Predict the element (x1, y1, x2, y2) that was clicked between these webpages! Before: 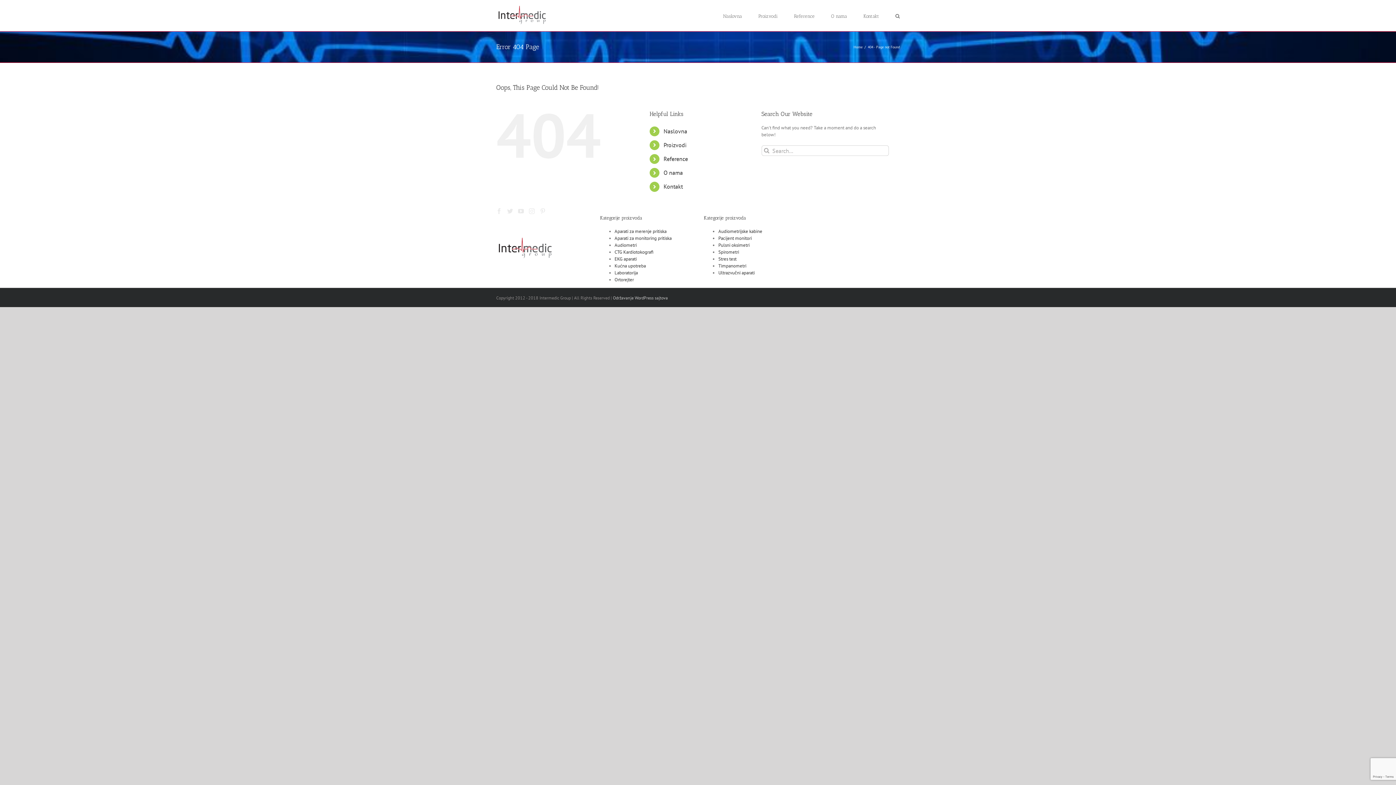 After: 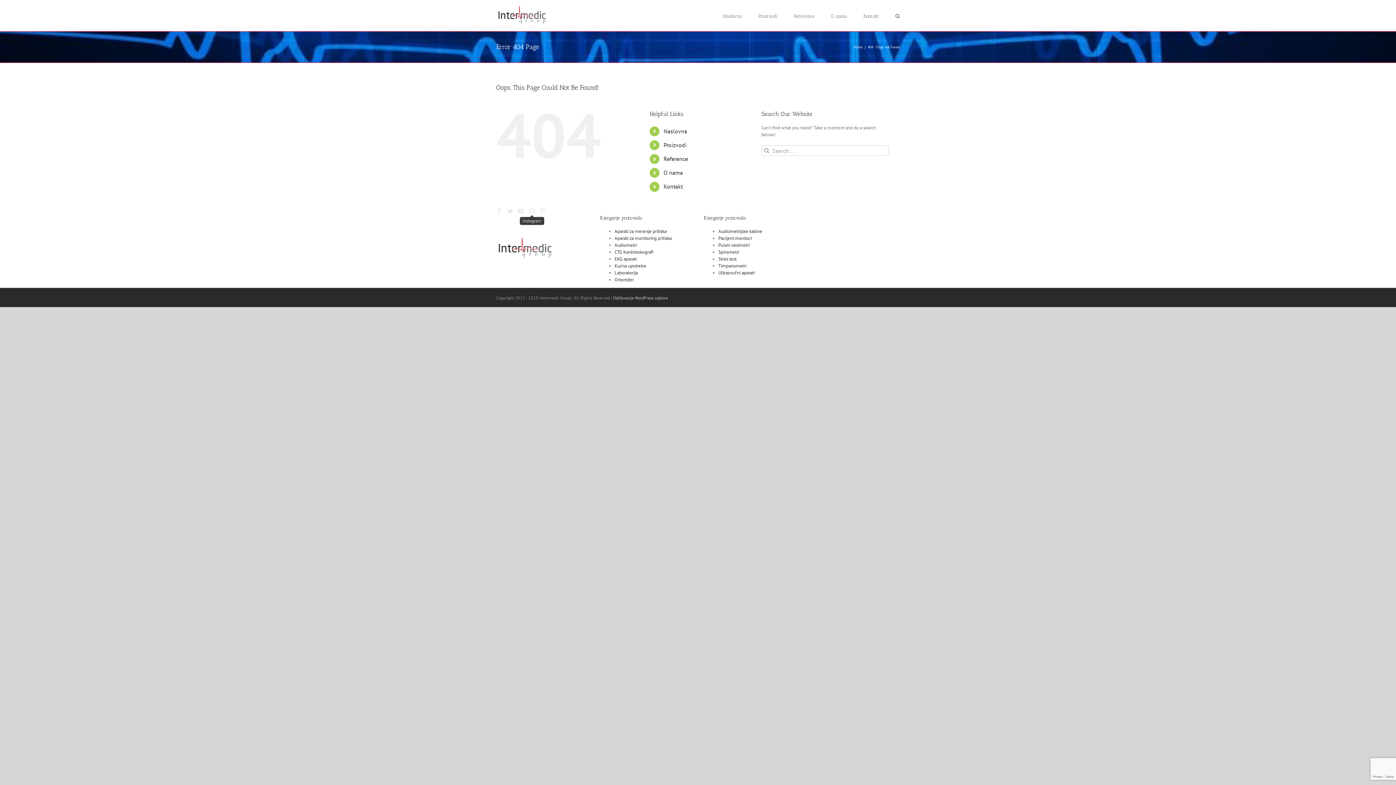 Action: bbox: (529, 208, 534, 214) label: Instagram